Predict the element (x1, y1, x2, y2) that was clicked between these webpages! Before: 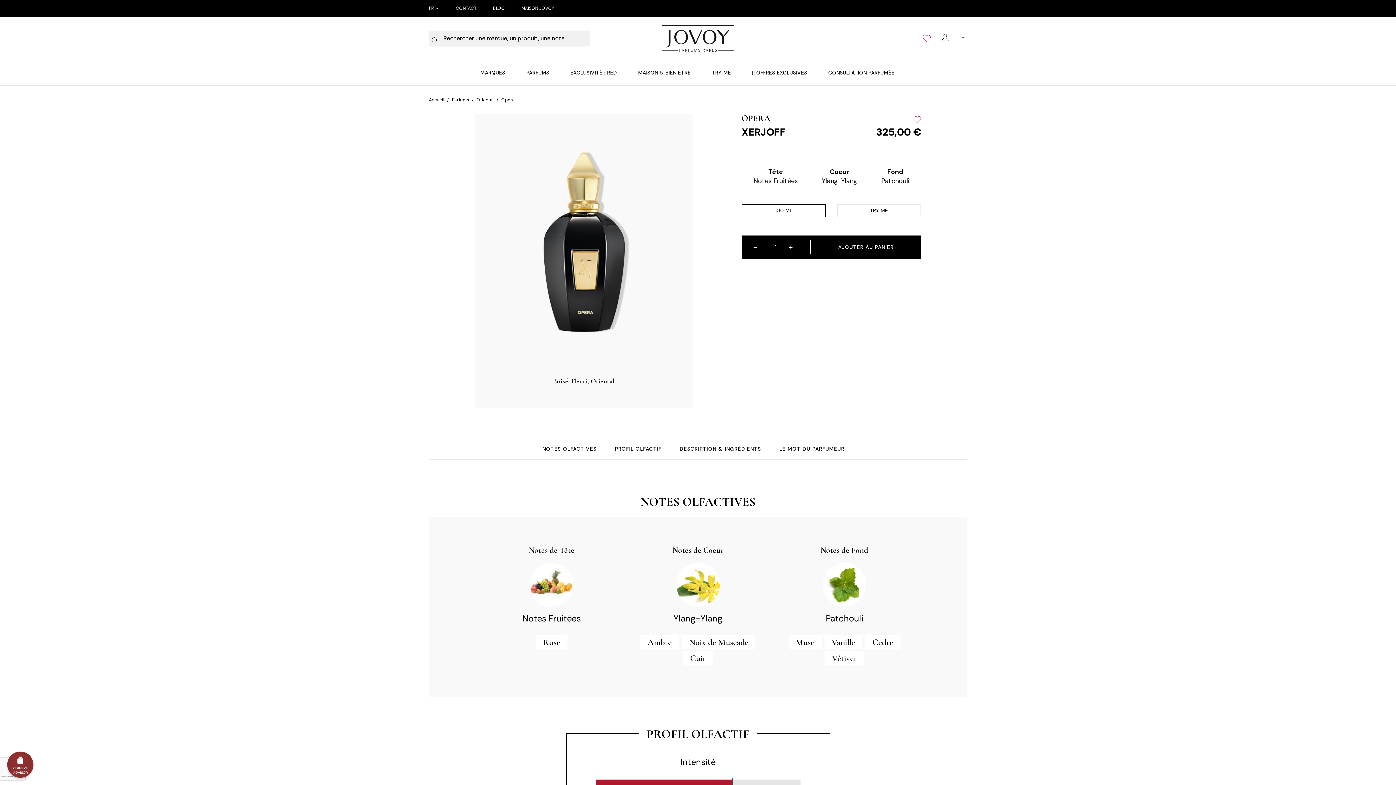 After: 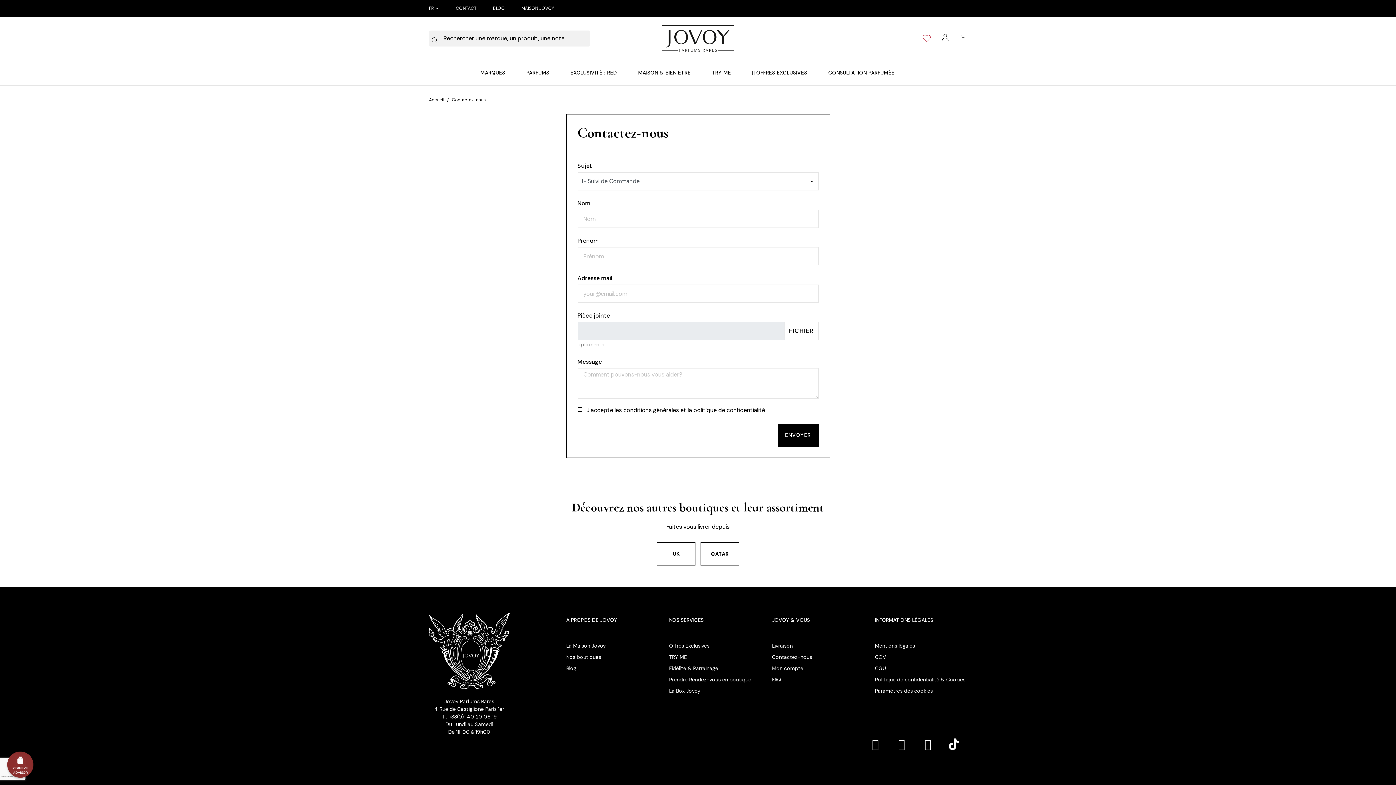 Action: label: CONTACT bbox: (456, 5, 476, 11)